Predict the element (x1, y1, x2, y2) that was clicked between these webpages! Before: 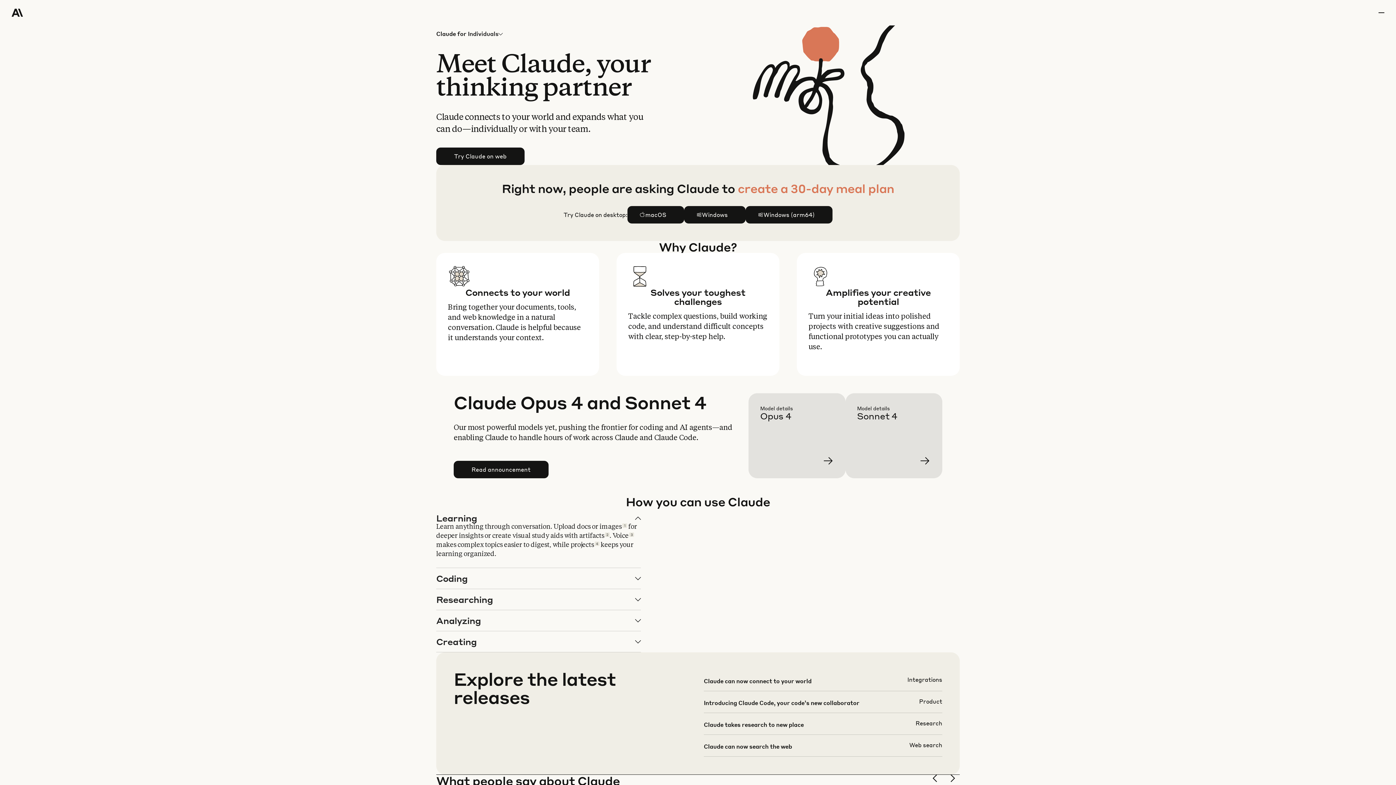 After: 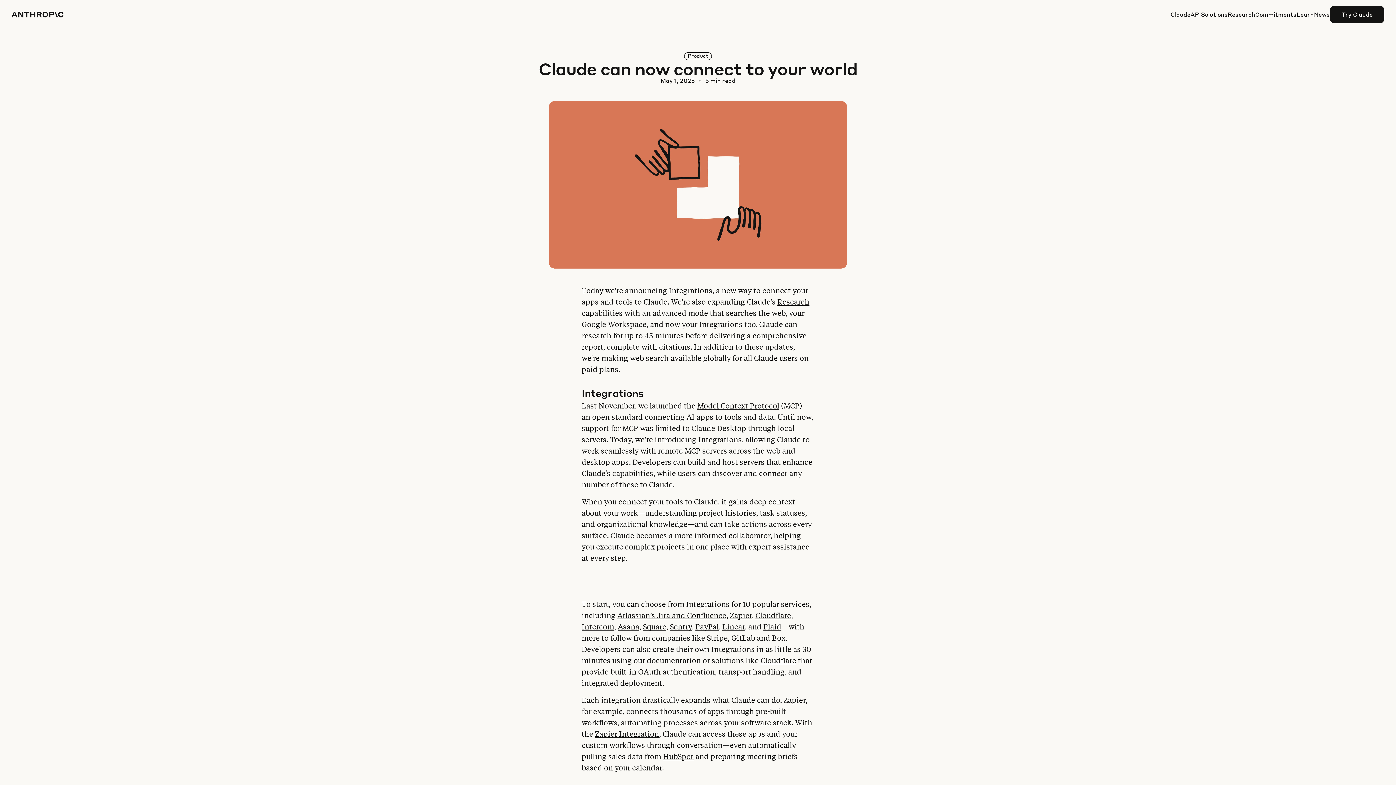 Action: bbox: (703, 676, 942, 697)